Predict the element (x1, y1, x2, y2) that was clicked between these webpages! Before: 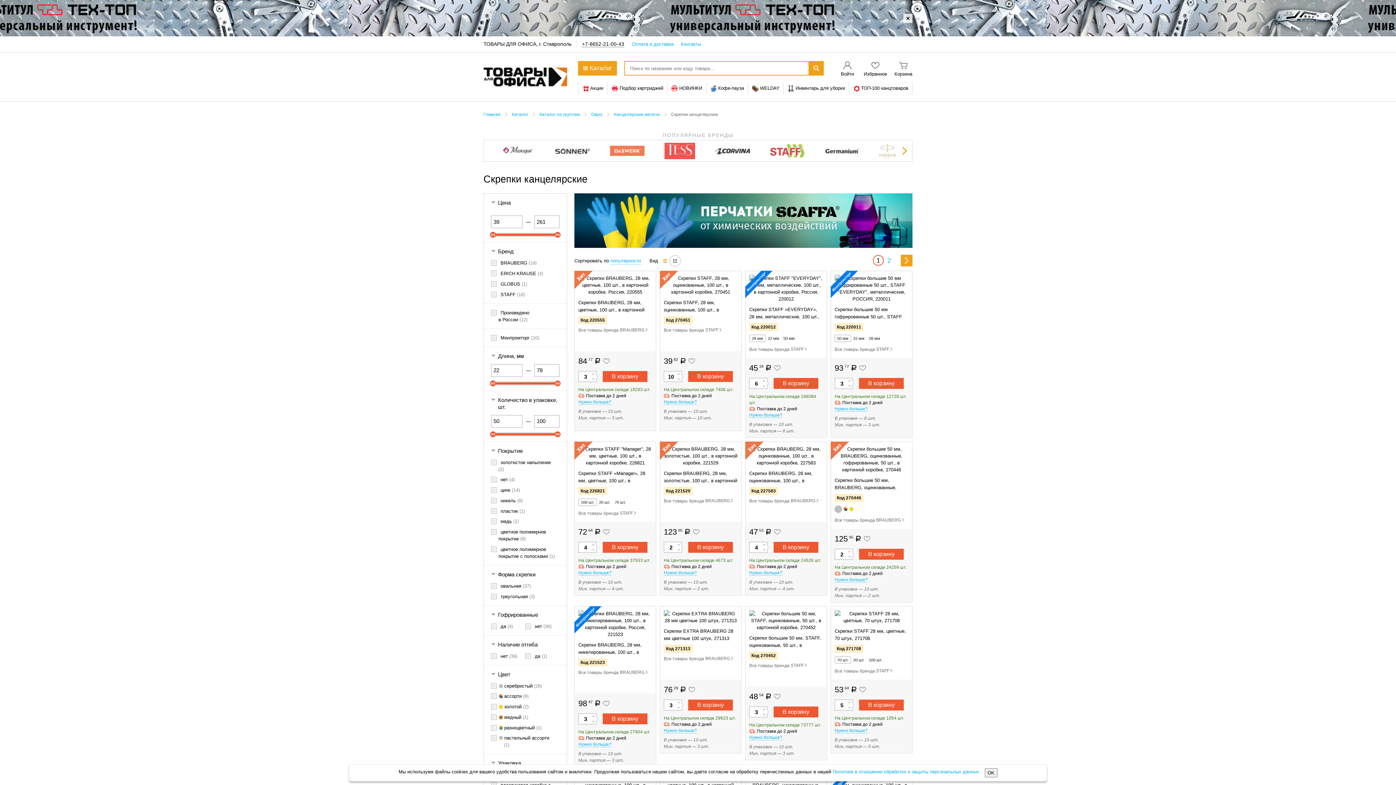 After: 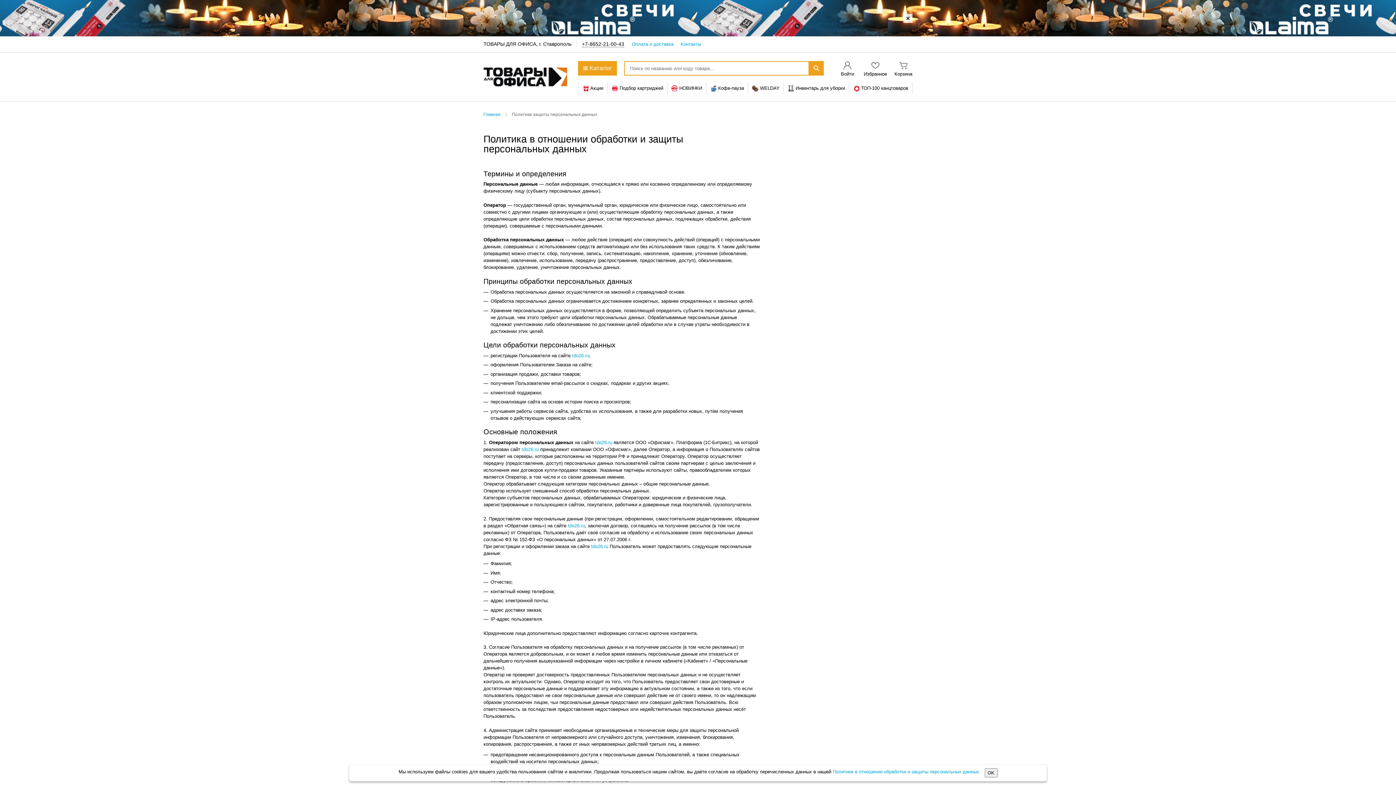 Action: label: Политике в отношении обработки и защиты персональных данных bbox: (832, 769, 979, 774)